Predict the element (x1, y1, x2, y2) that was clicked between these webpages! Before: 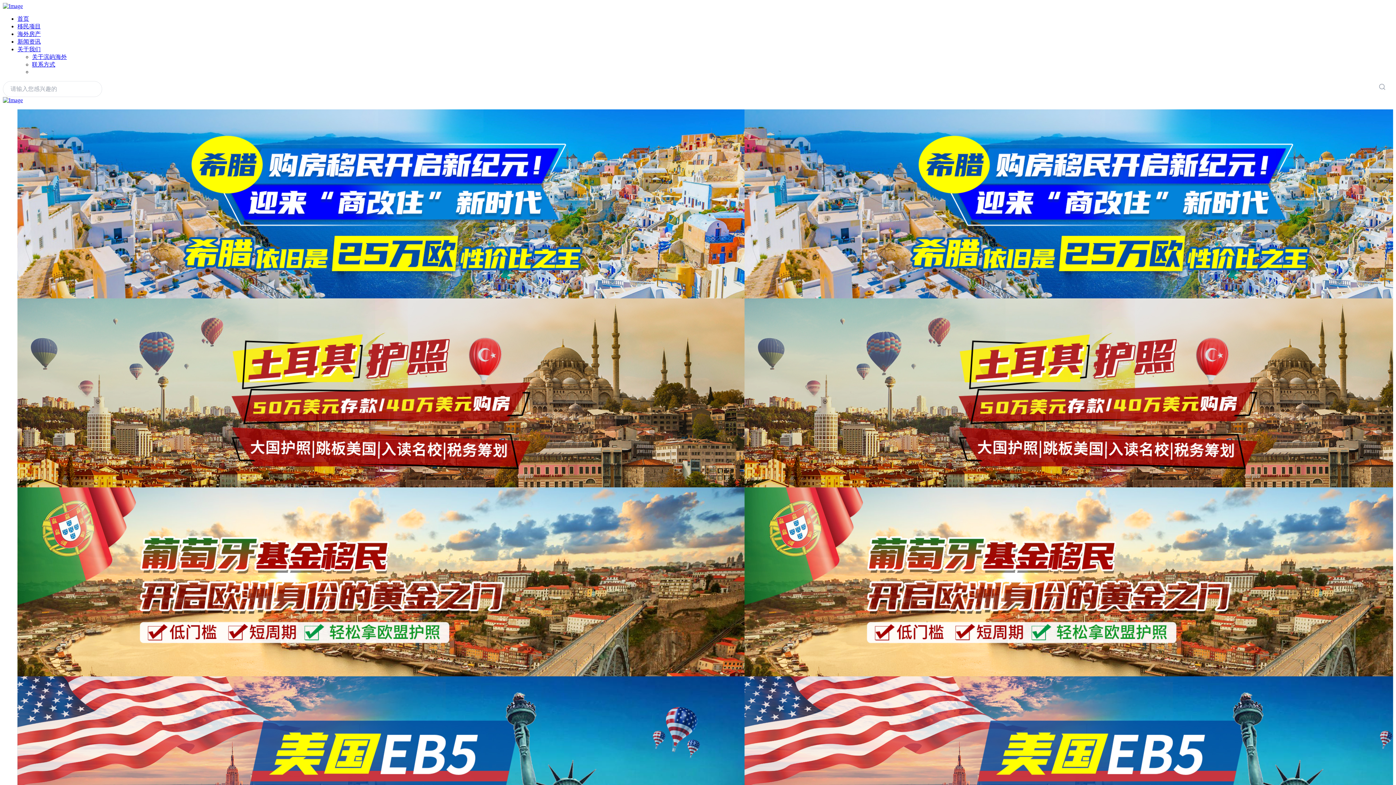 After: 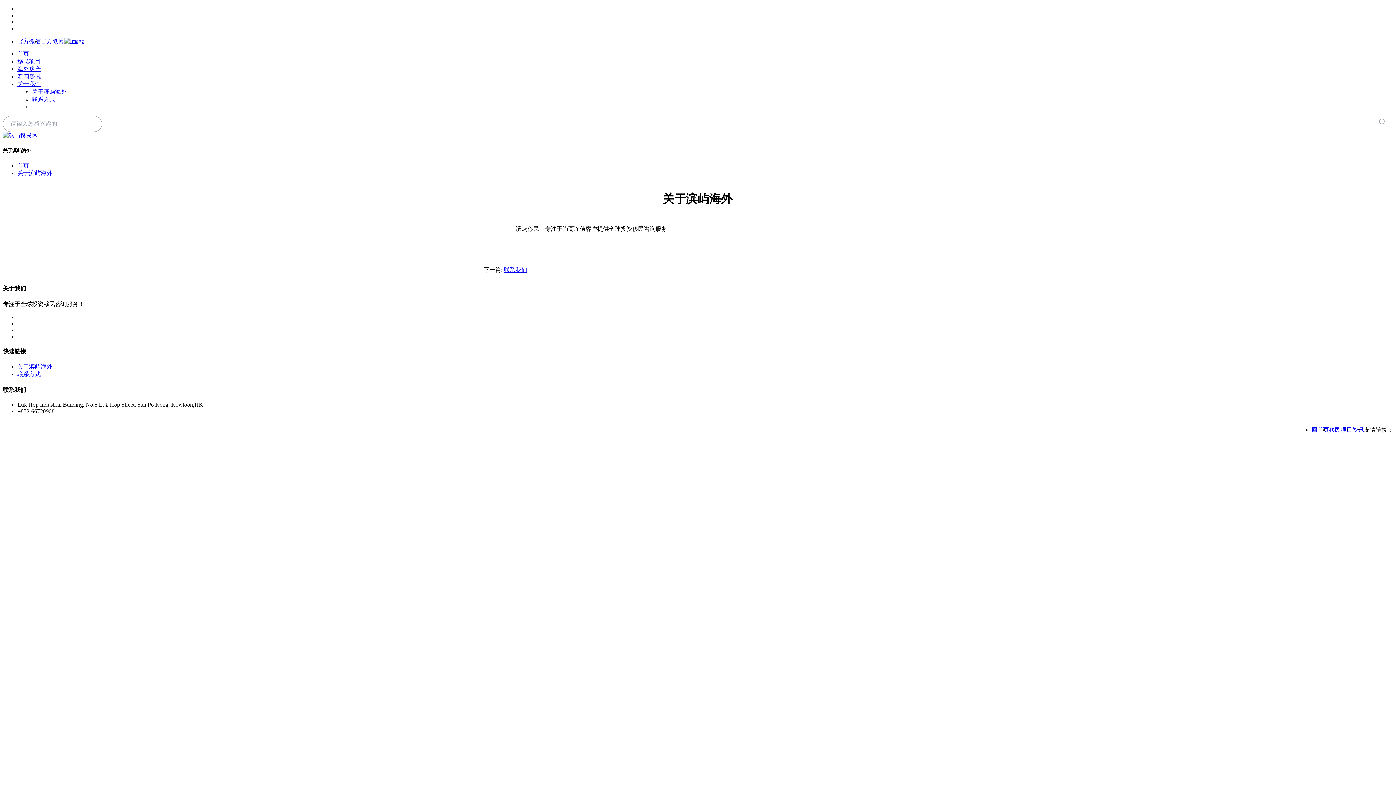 Action: label: 关于滨屿海外 bbox: (32, 53, 66, 60)